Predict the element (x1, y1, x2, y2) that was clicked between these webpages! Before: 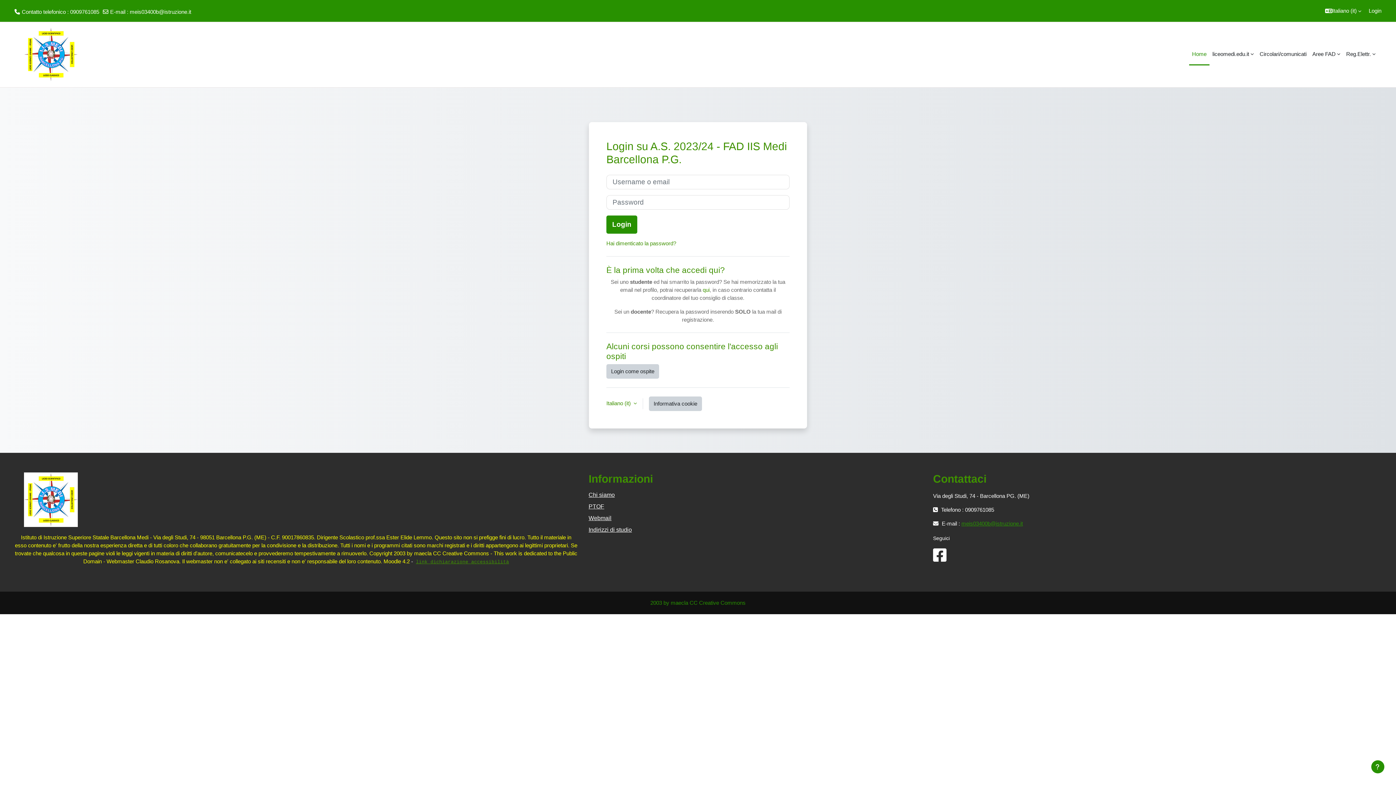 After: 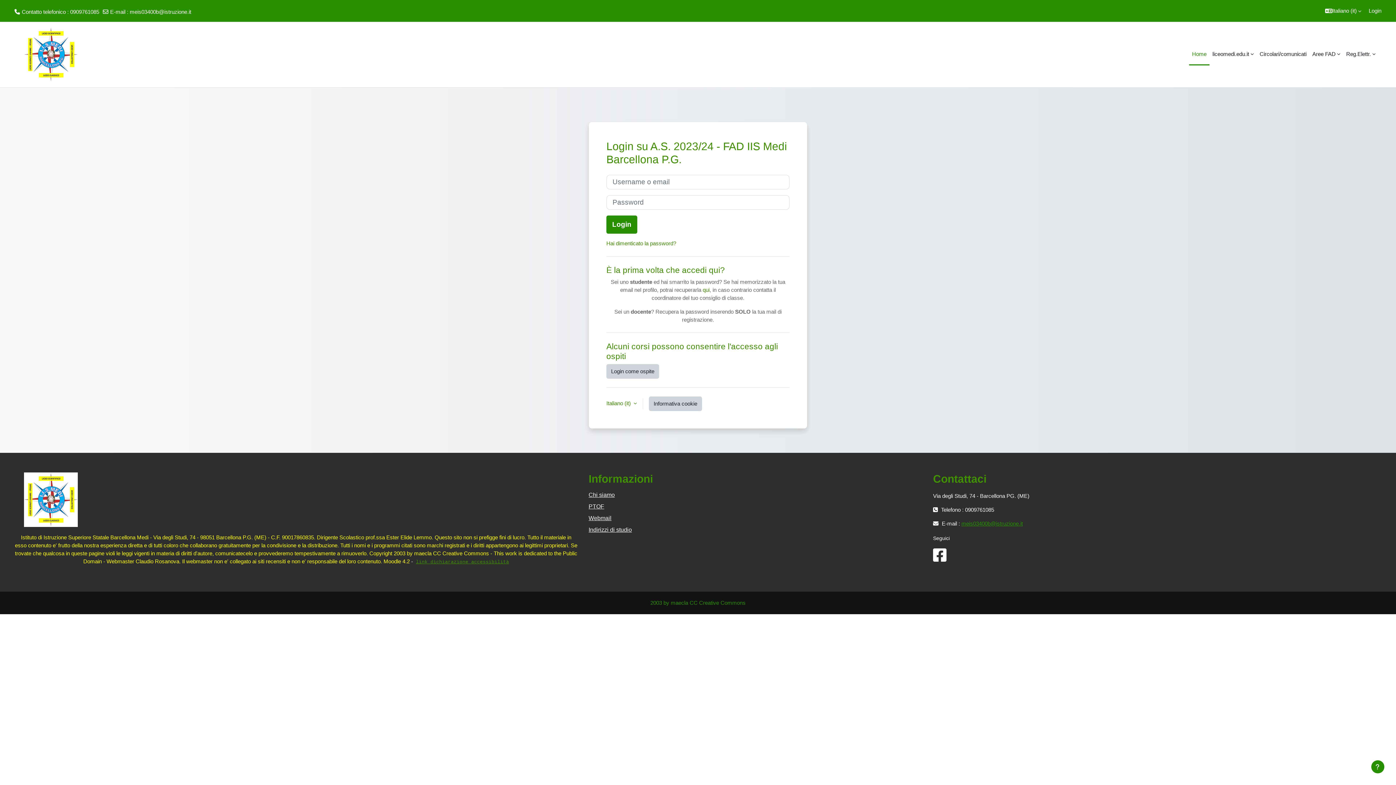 Action: label: meis03400b@istruzione.it bbox: (961, 520, 1023, 526)